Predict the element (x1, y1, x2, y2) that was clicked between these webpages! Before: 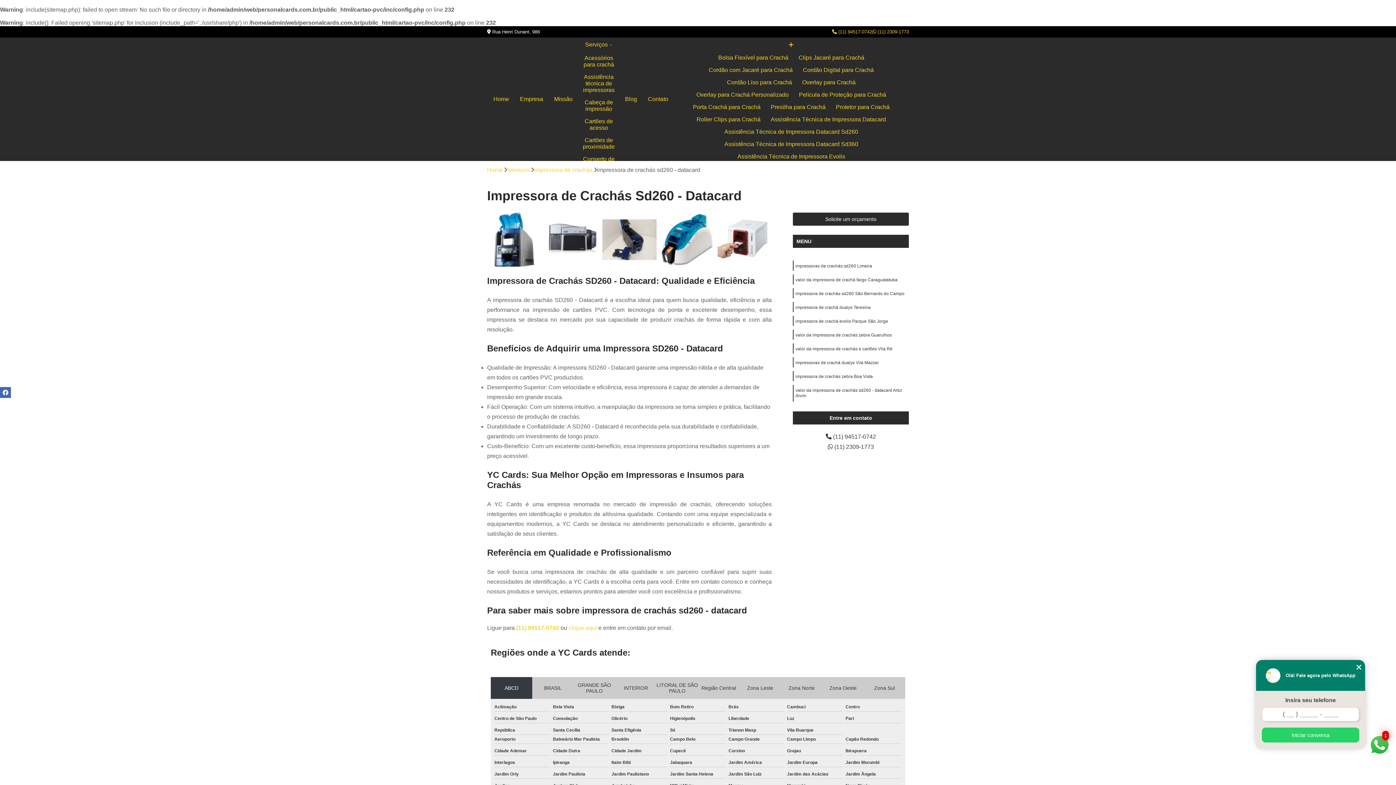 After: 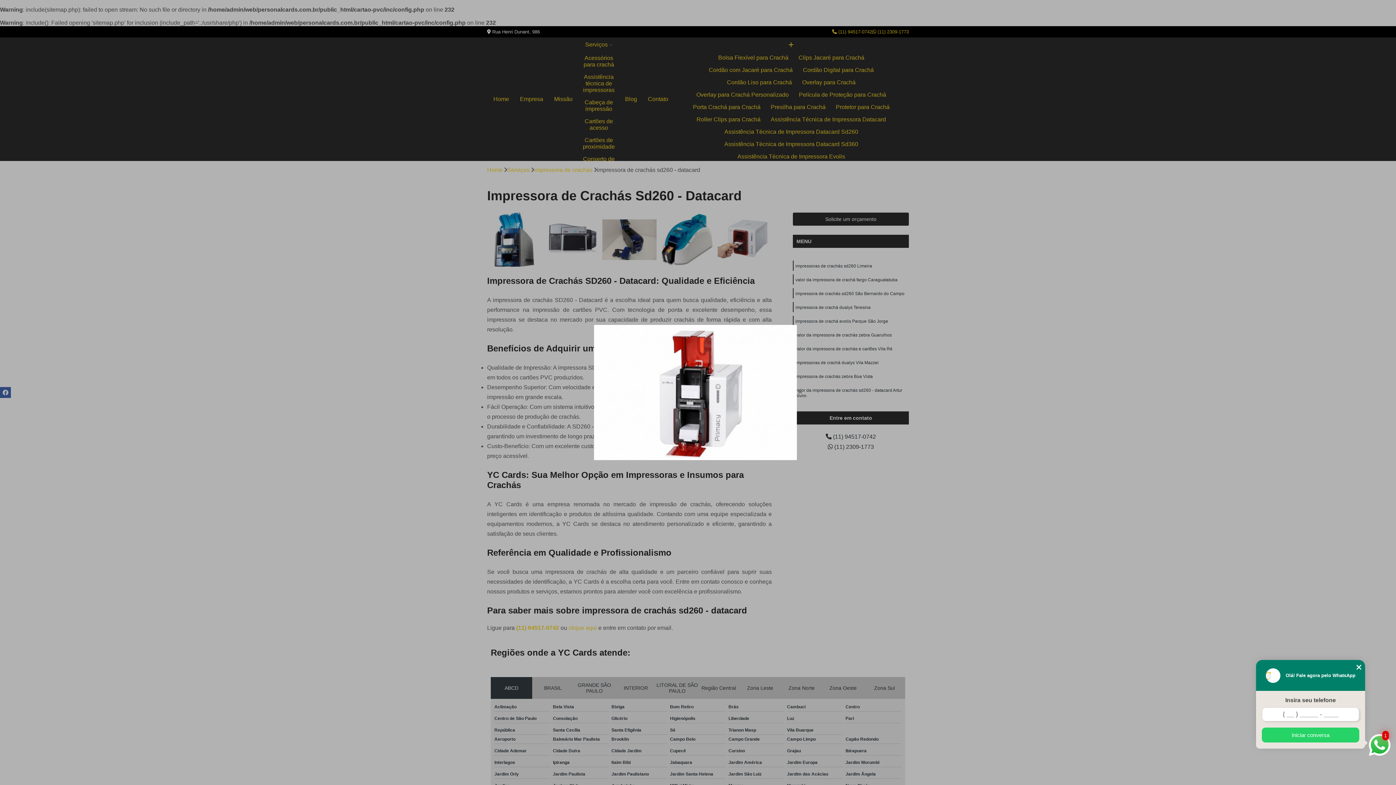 Action: label: valor da impressora de crachás e cartões Vila Ré bbox: (795, 346, 892, 351)